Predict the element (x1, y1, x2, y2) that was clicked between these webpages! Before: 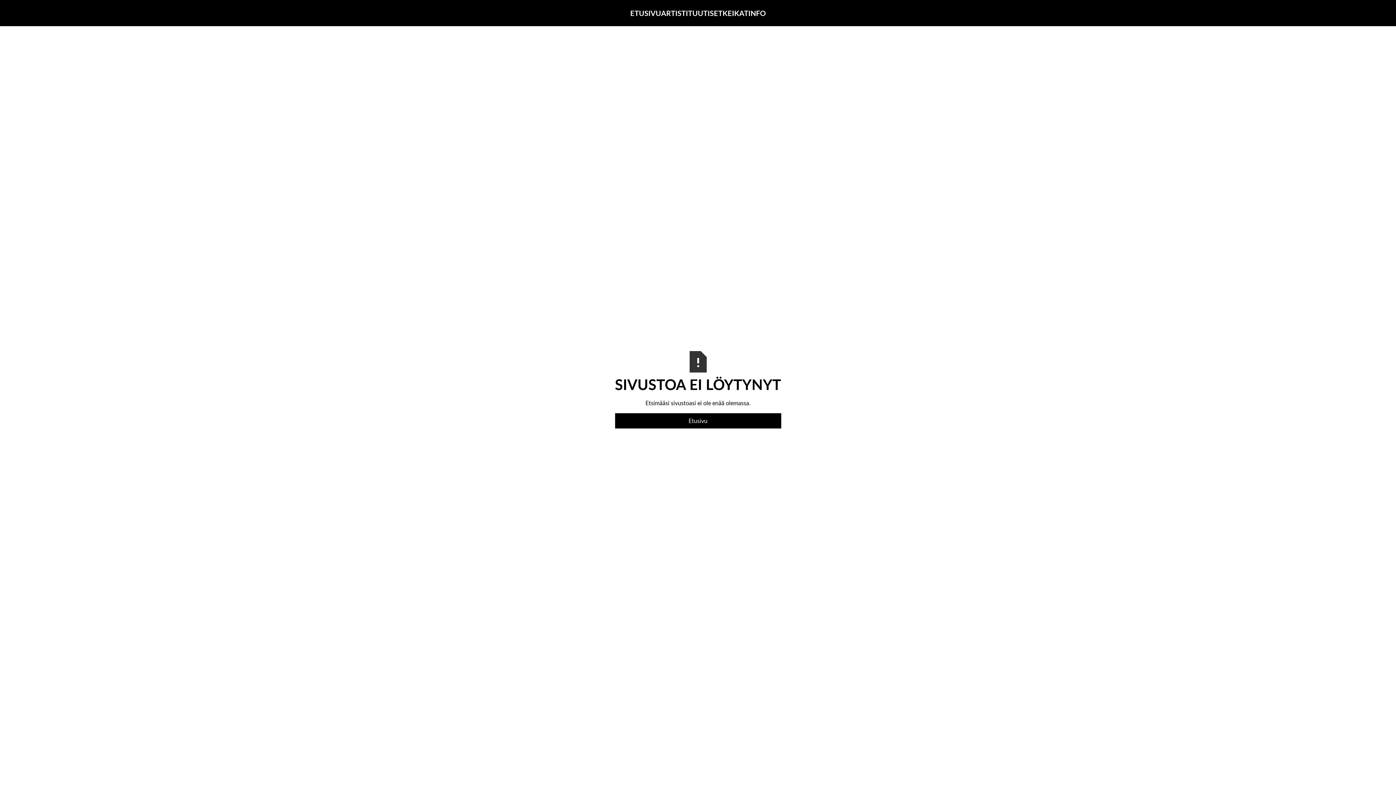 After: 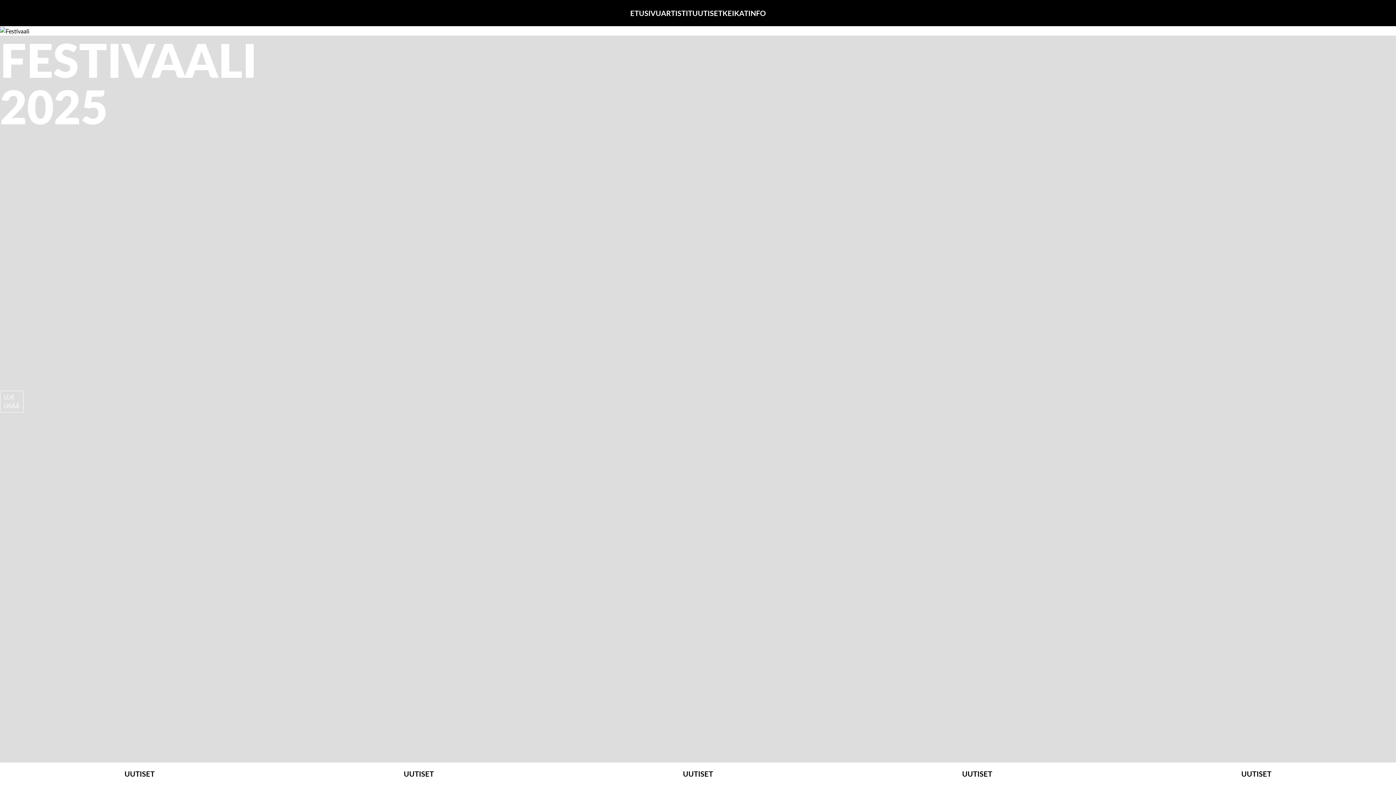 Action: label: ETUSIVU bbox: (630, 7, 661, 18)